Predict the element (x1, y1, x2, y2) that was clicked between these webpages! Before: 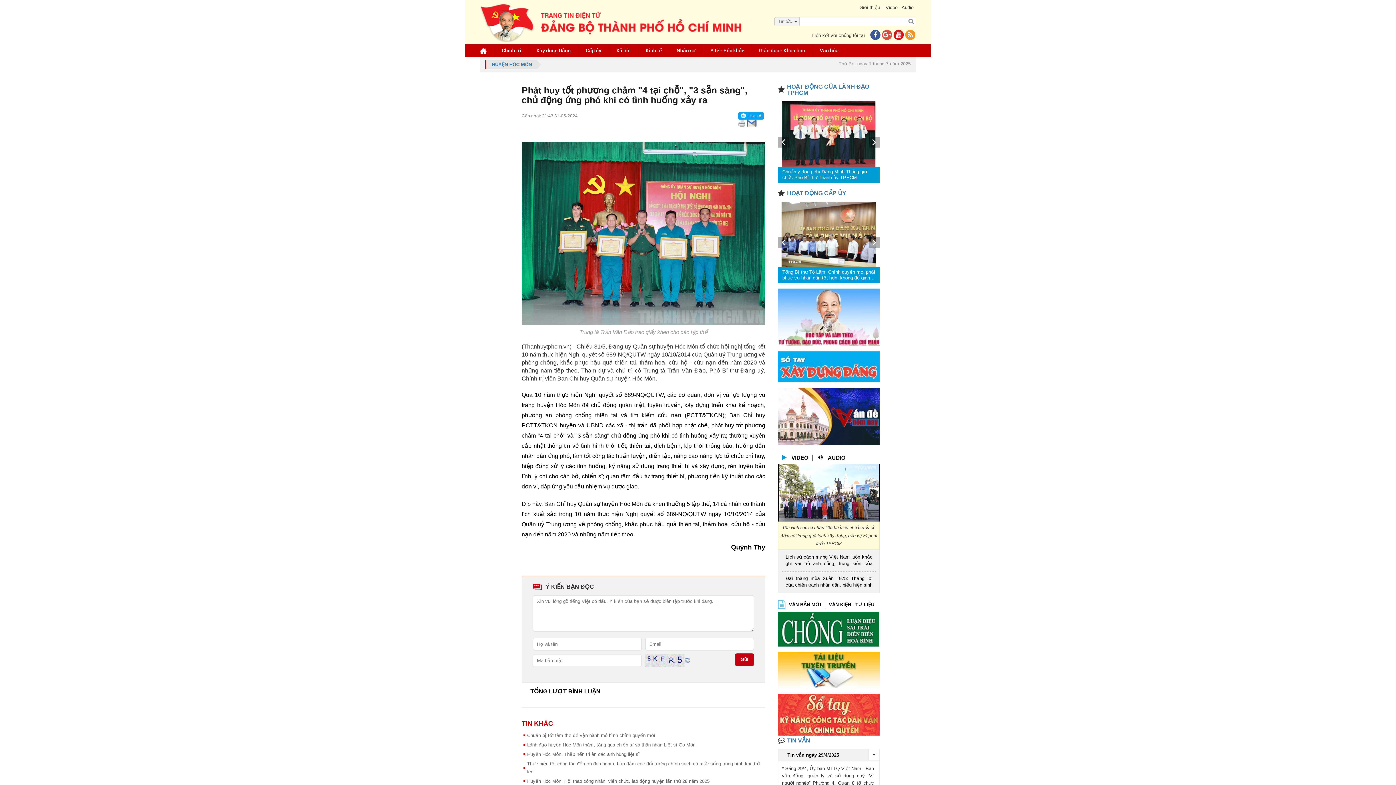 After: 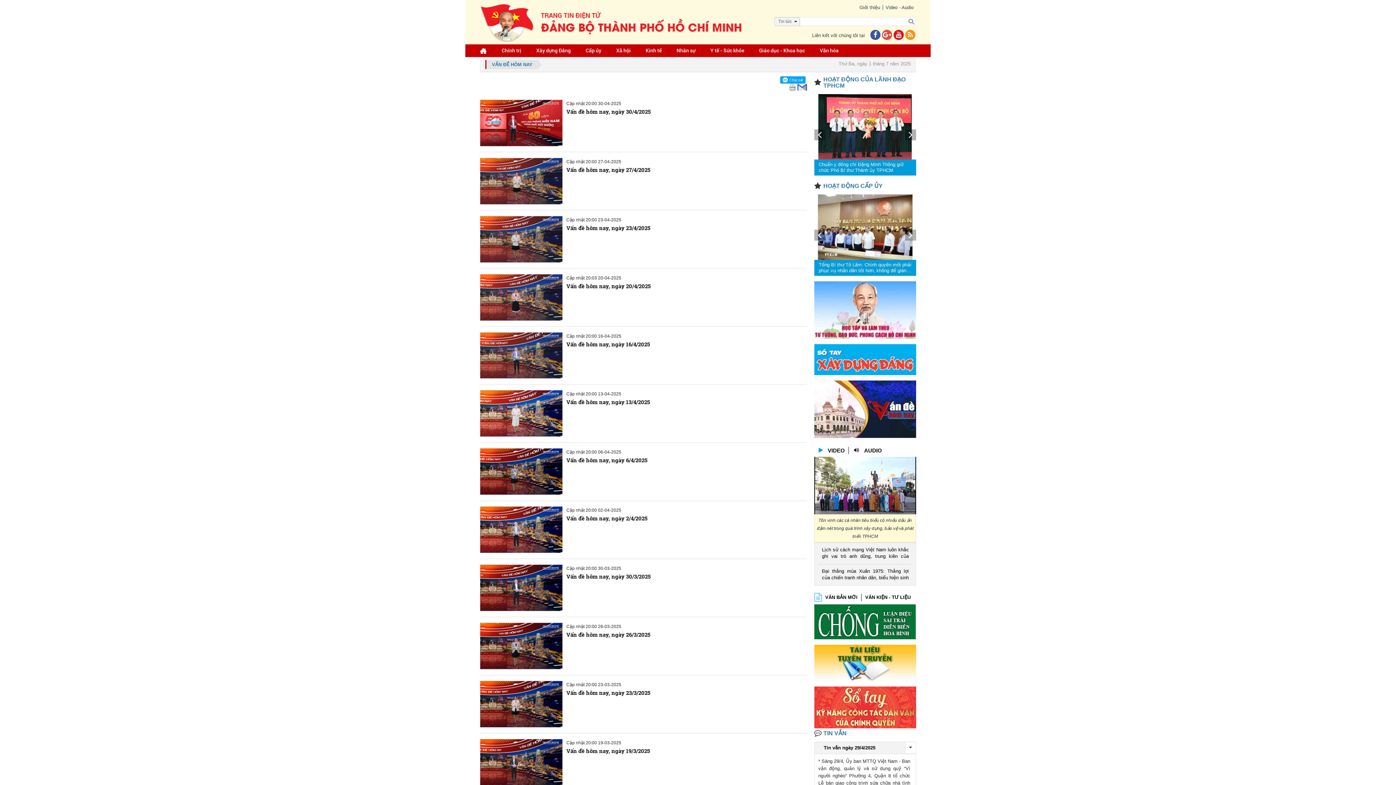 Action: bbox: (778, 413, 880, 419)